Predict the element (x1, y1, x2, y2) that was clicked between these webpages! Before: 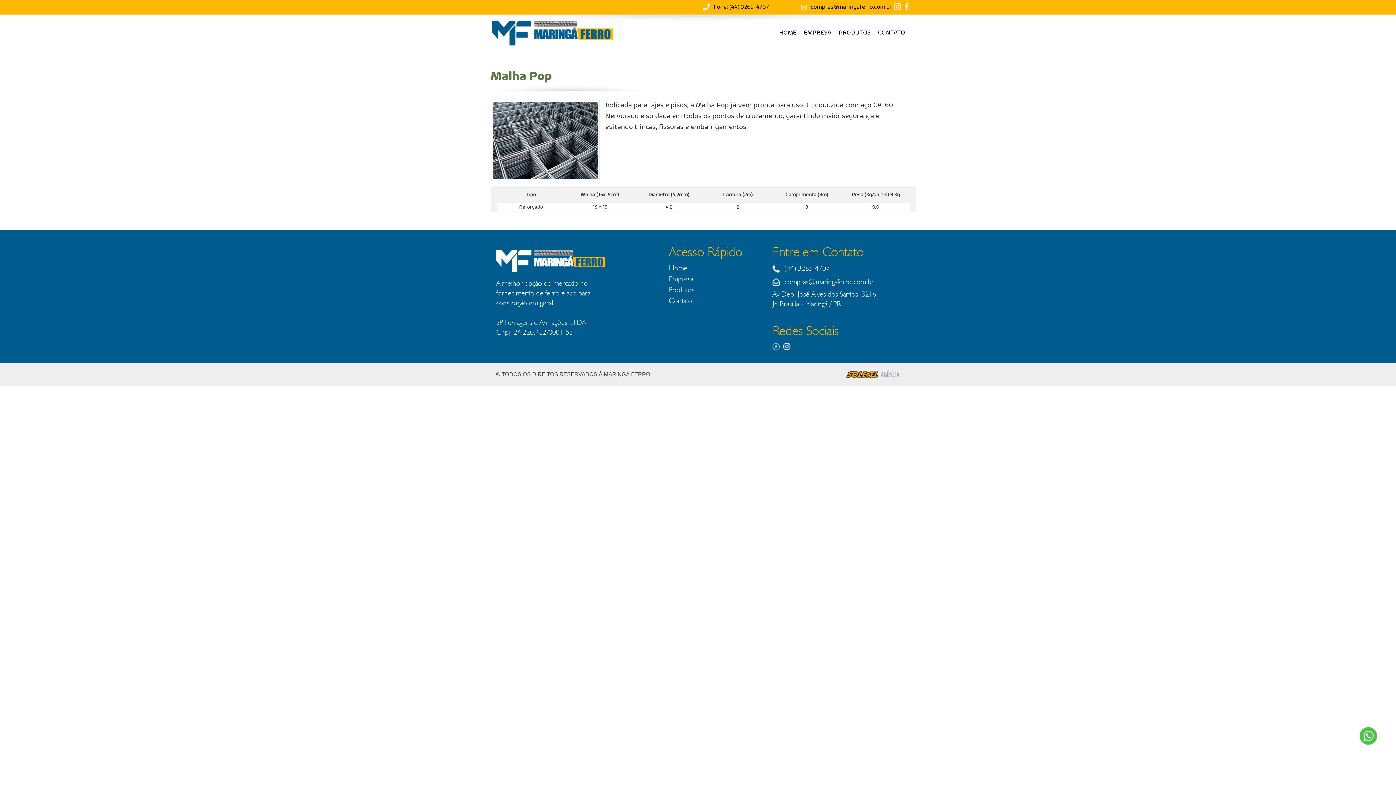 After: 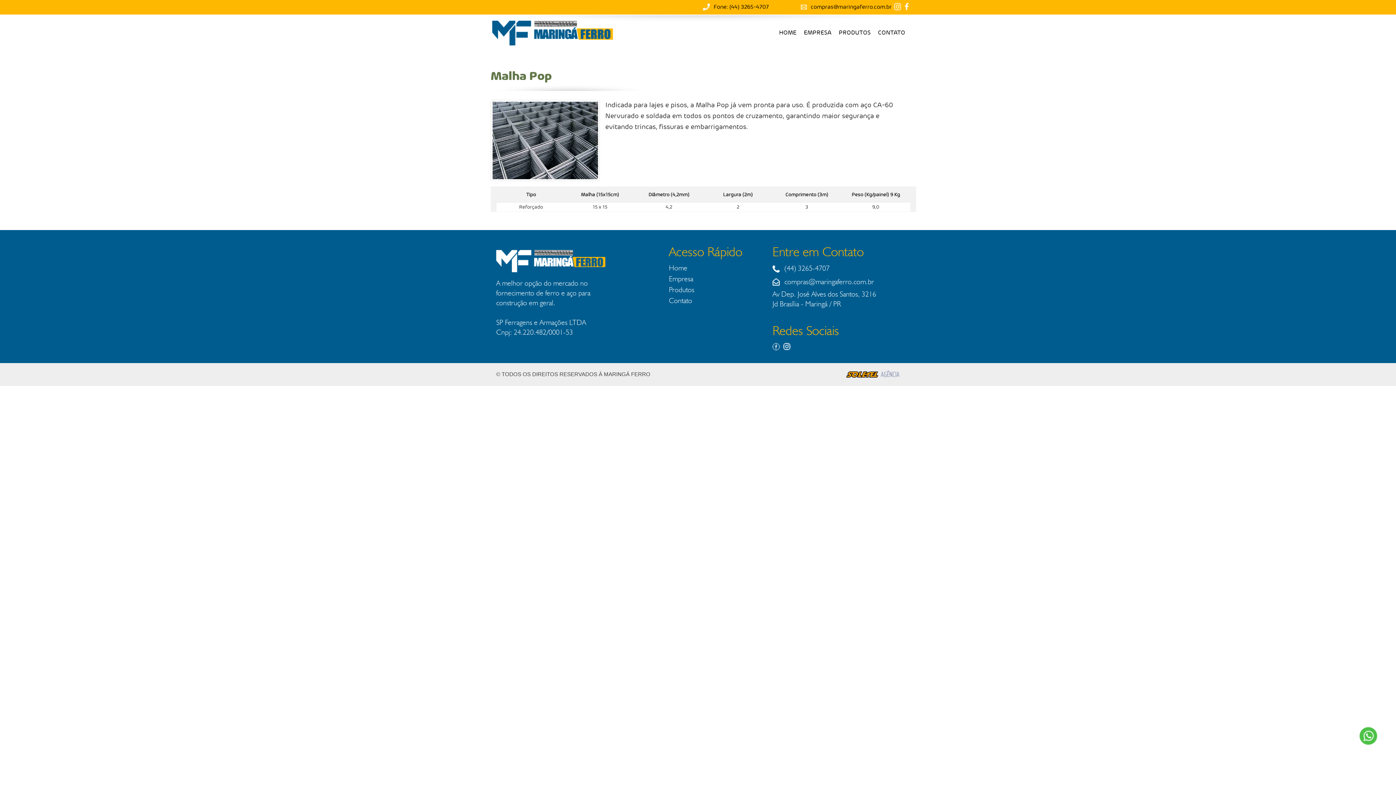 Action: bbox: (902, 4, 910, 9)